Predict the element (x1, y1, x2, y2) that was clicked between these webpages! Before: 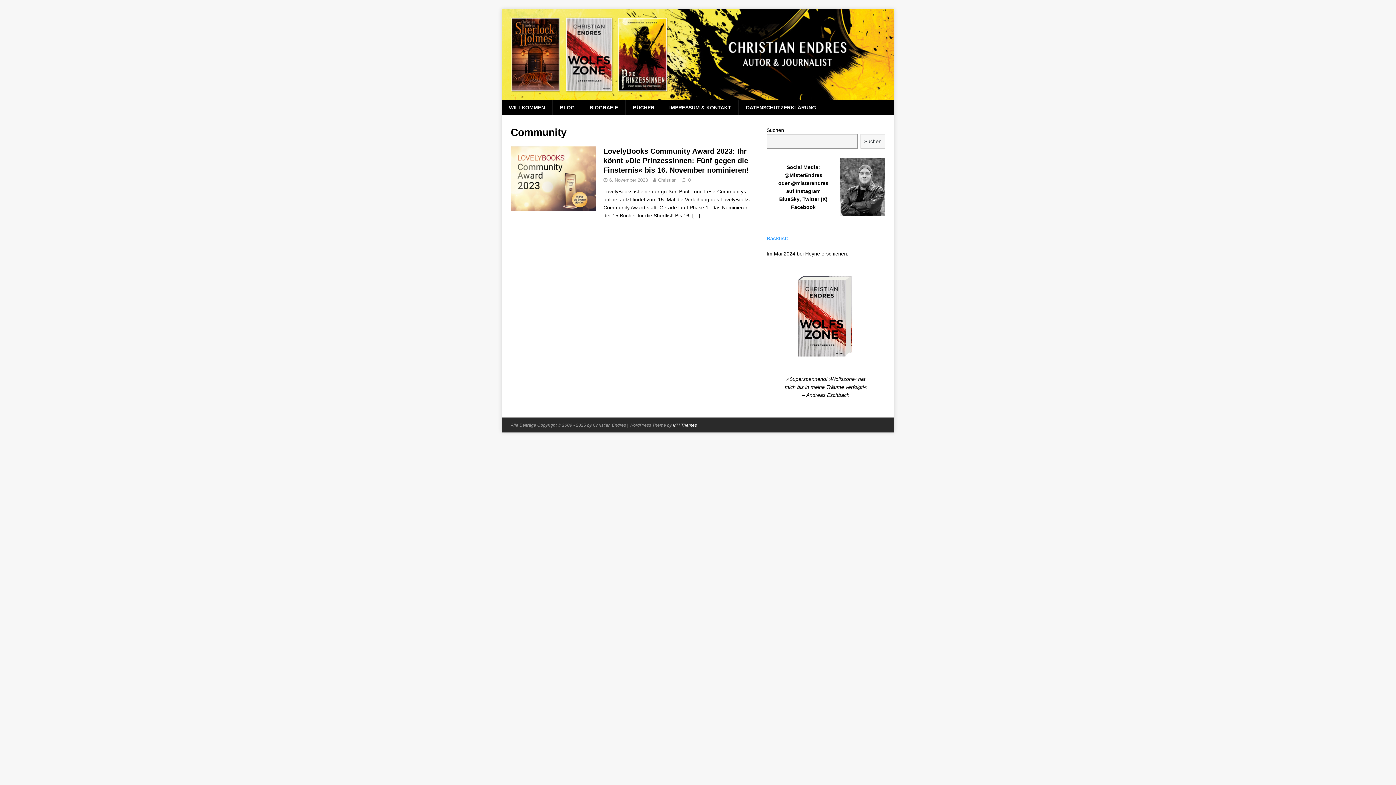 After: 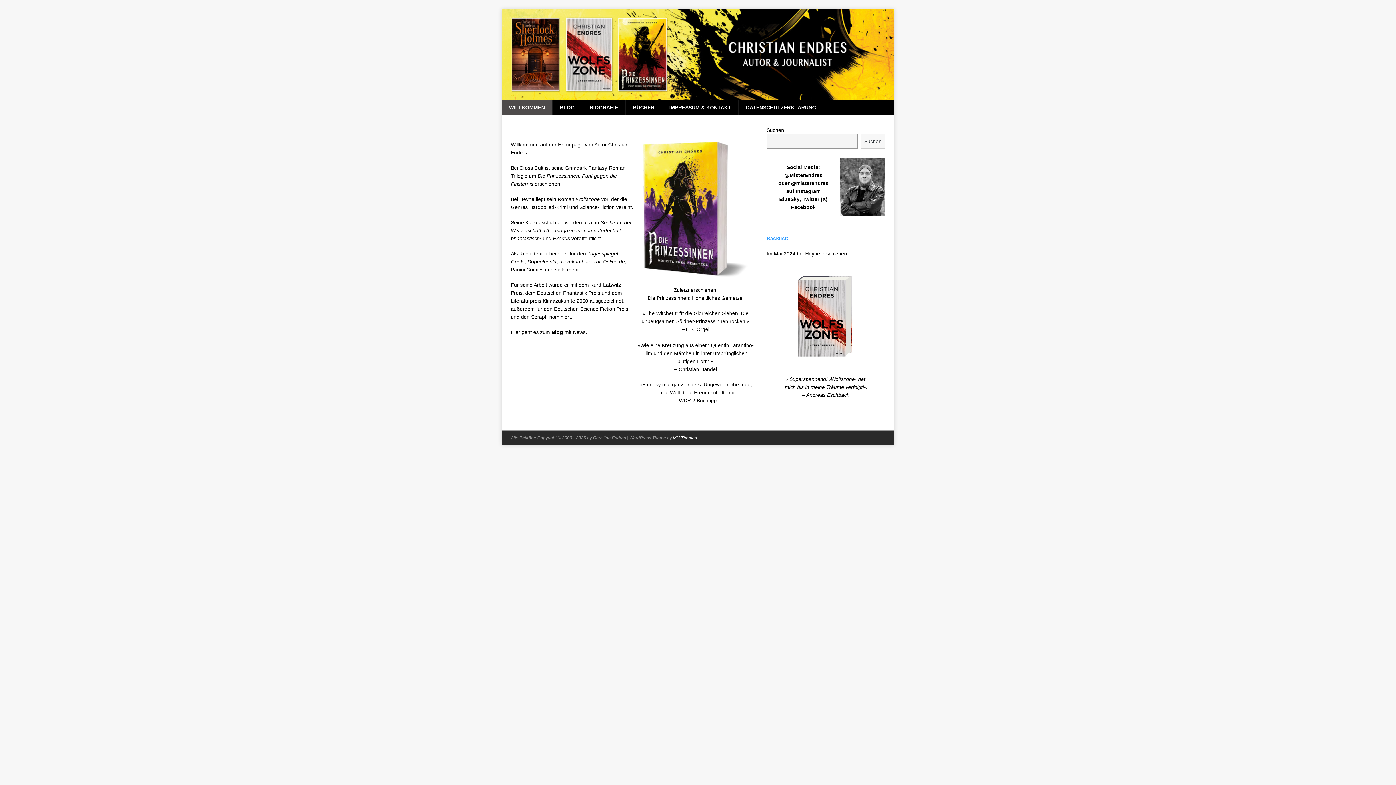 Action: bbox: (501, 93, 894, 98)